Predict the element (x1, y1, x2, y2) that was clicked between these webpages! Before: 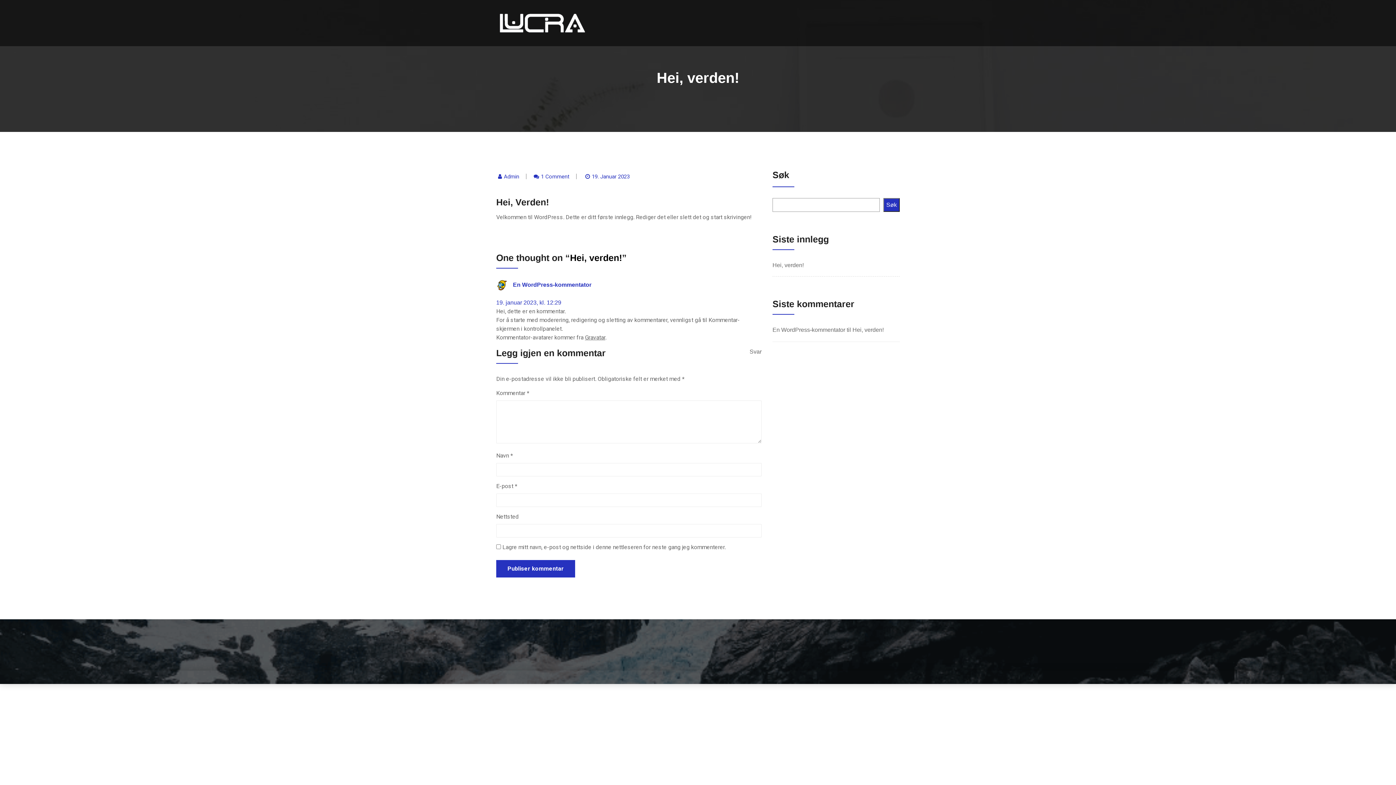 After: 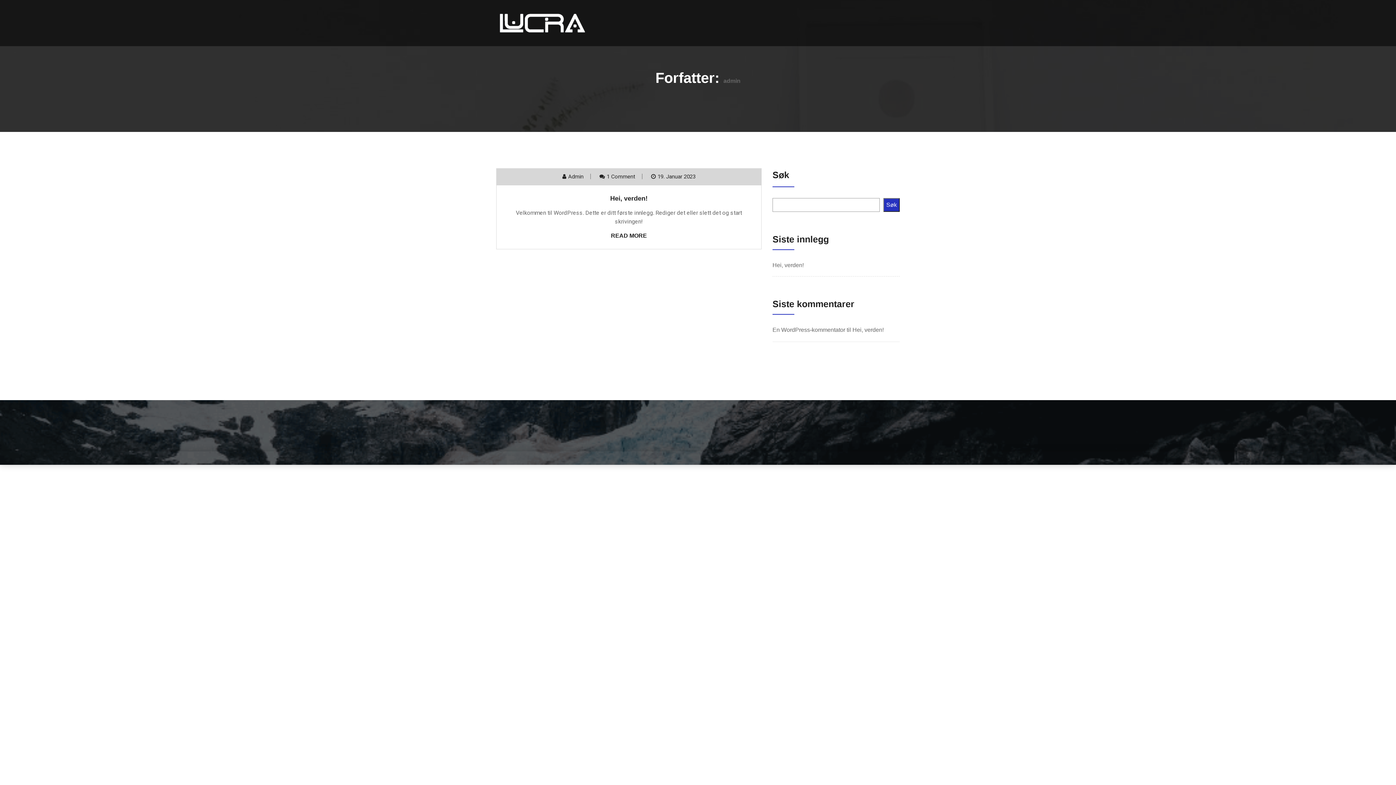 Action: bbox: (504, 173, 519, 180) label: Admin